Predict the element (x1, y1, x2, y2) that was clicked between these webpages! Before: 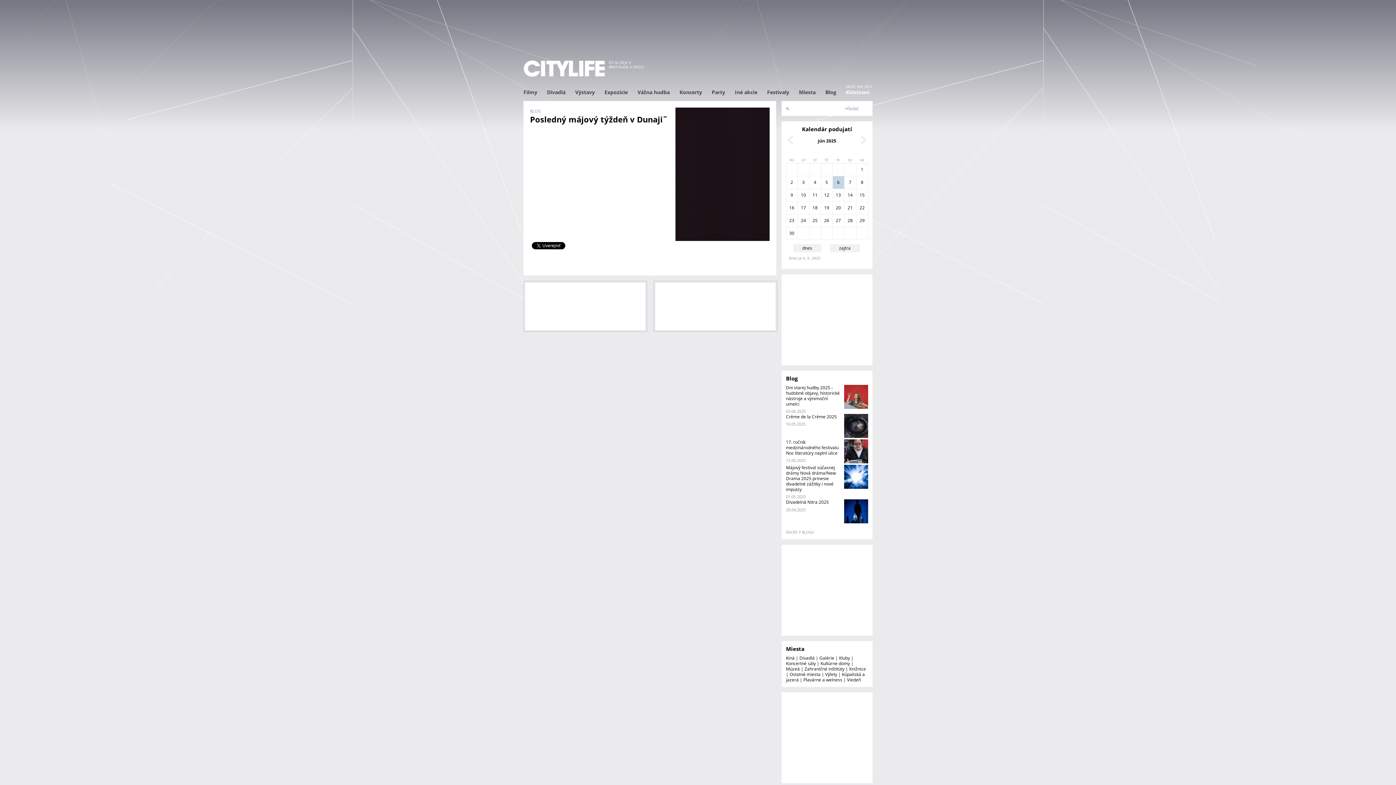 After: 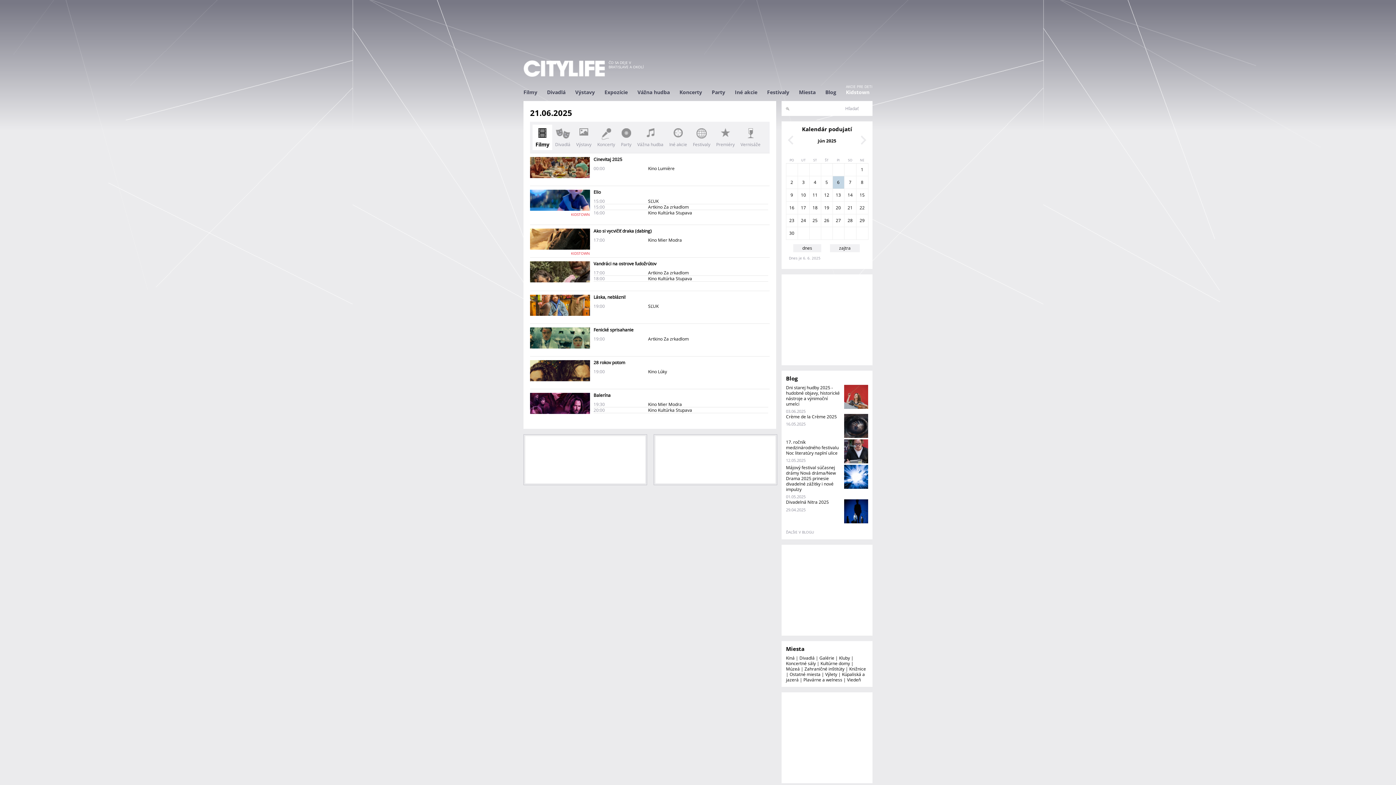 Action: label: 21 bbox: (847, 204, 852, 210)